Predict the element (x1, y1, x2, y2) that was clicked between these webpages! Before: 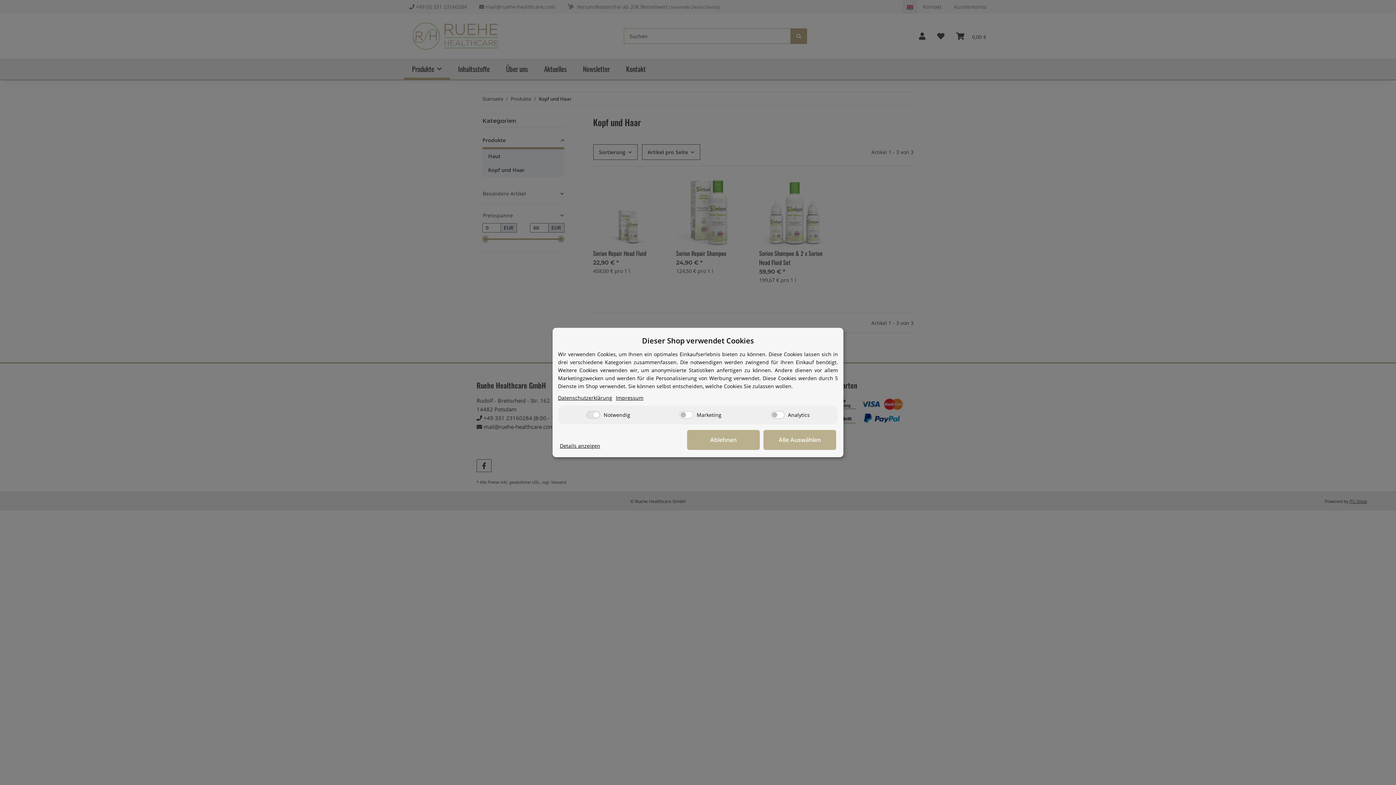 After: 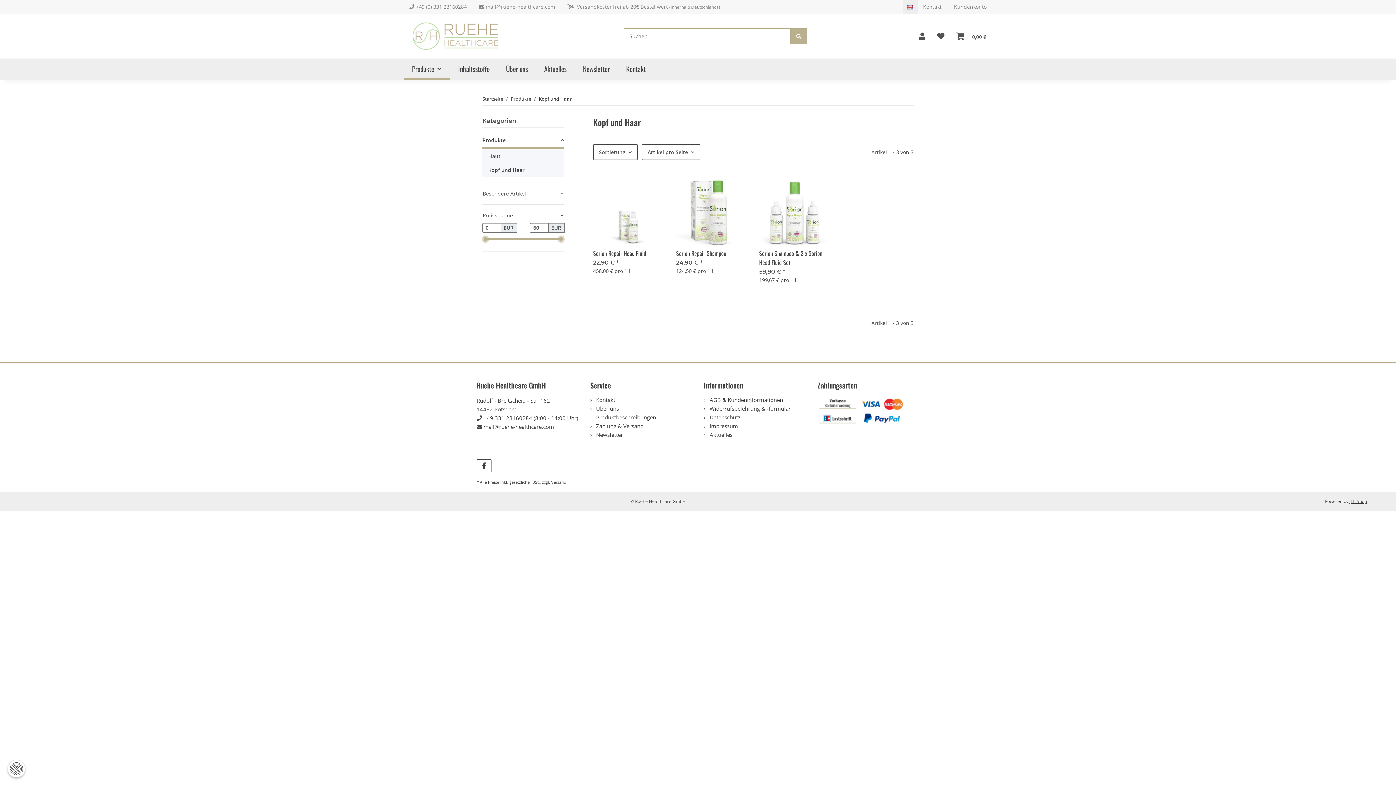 Action: label: Ablehnen bbox: (687, 430, 760, 450)